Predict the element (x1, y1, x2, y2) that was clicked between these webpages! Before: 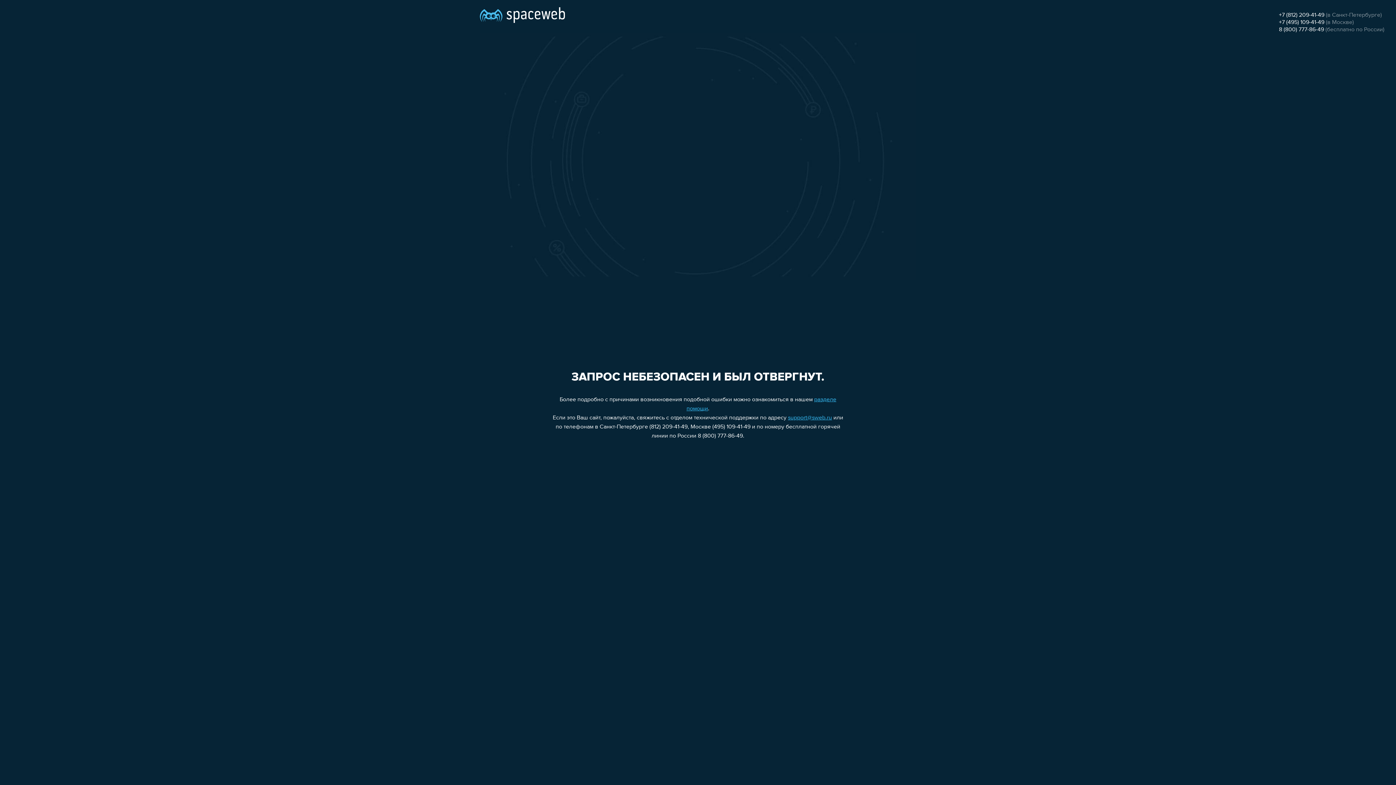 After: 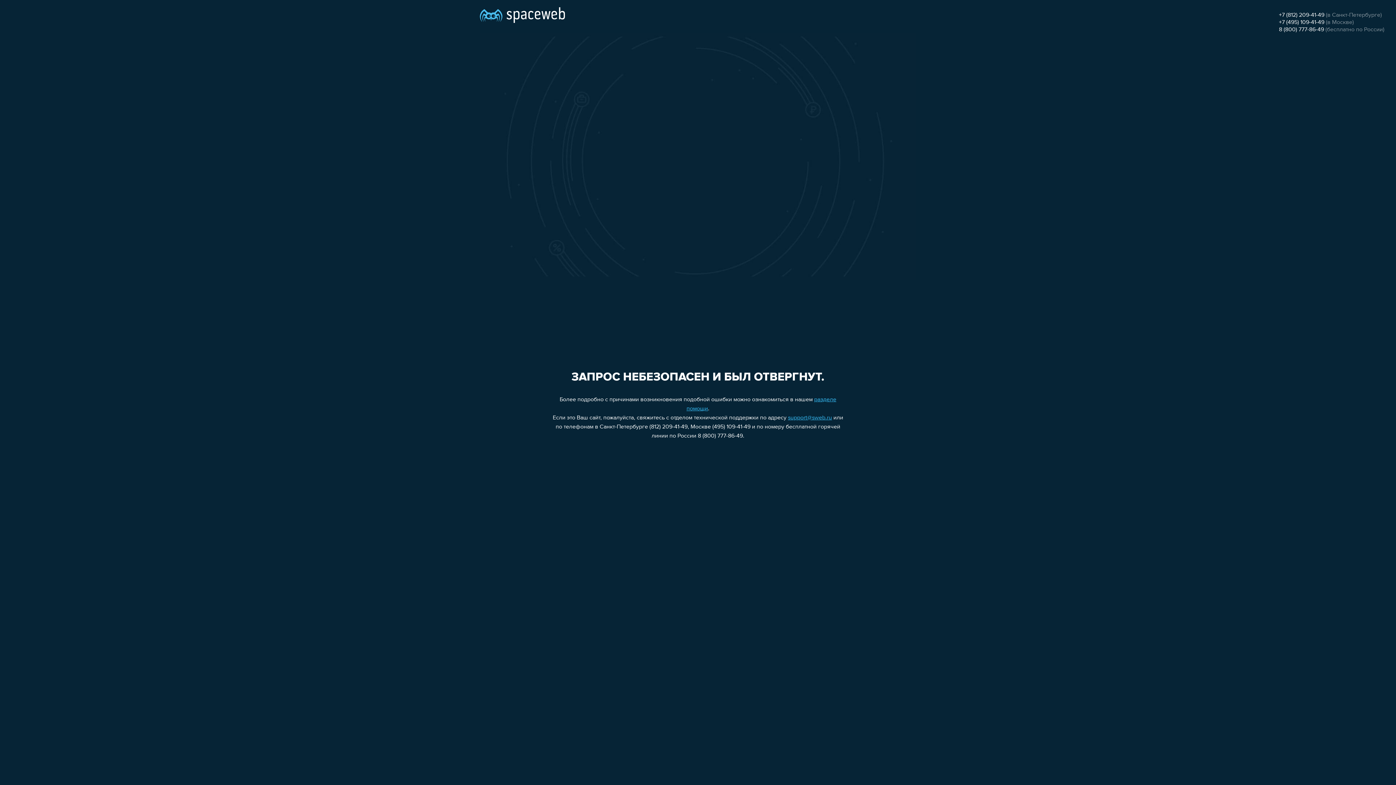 Action: label: +7 (495) 109-41-49 bbox: (1279, 19, 1324, 25)